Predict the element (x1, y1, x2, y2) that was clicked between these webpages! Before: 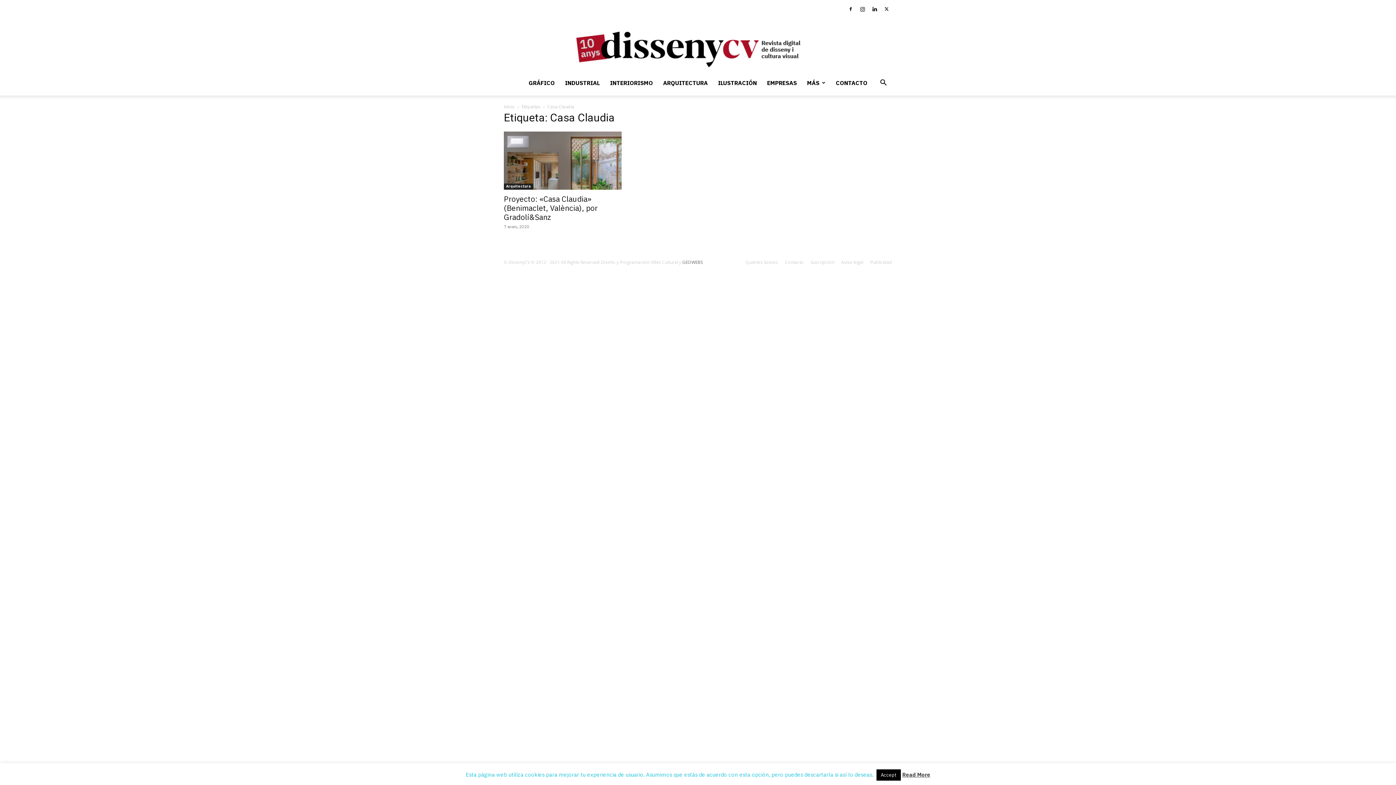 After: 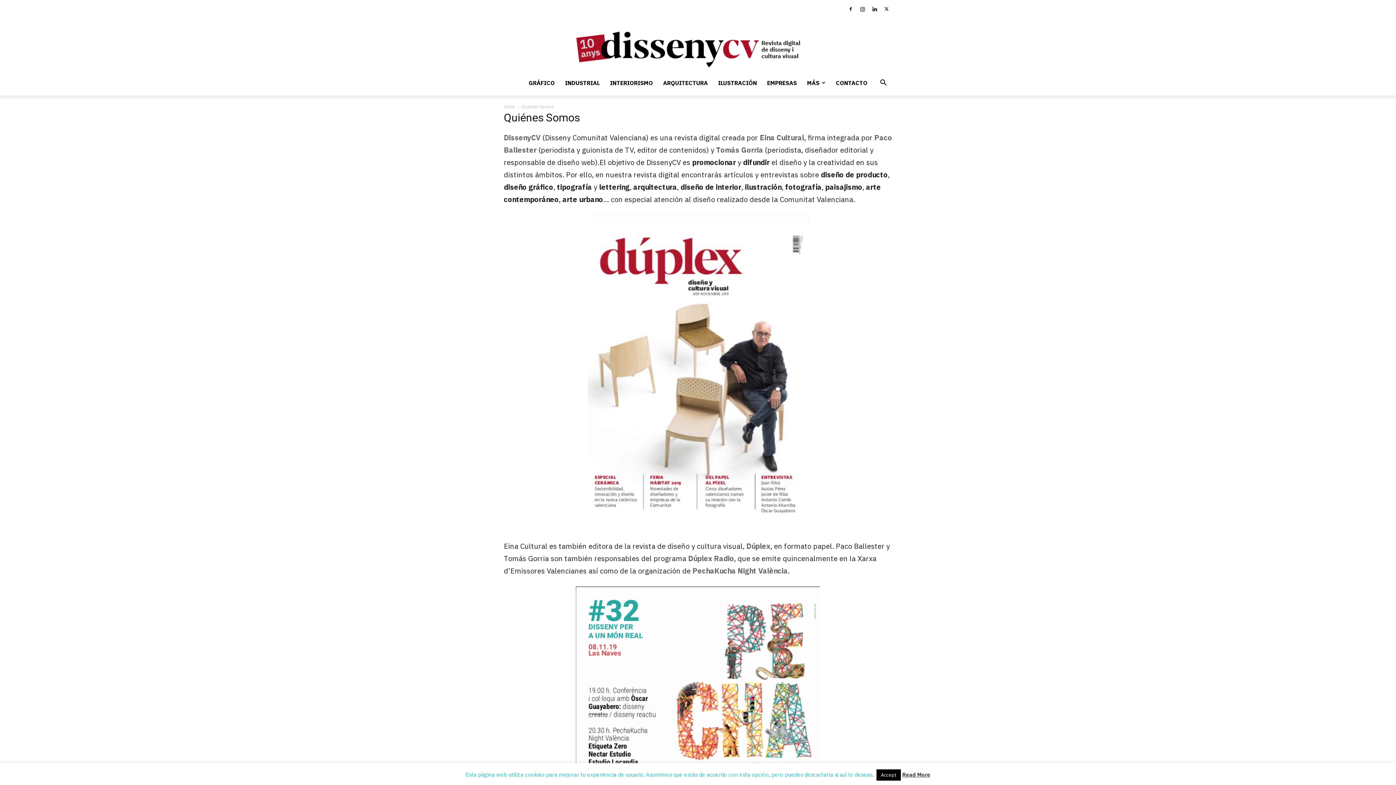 Action: label: Quiénes Somos bbox: (745, 259, 778, 265)